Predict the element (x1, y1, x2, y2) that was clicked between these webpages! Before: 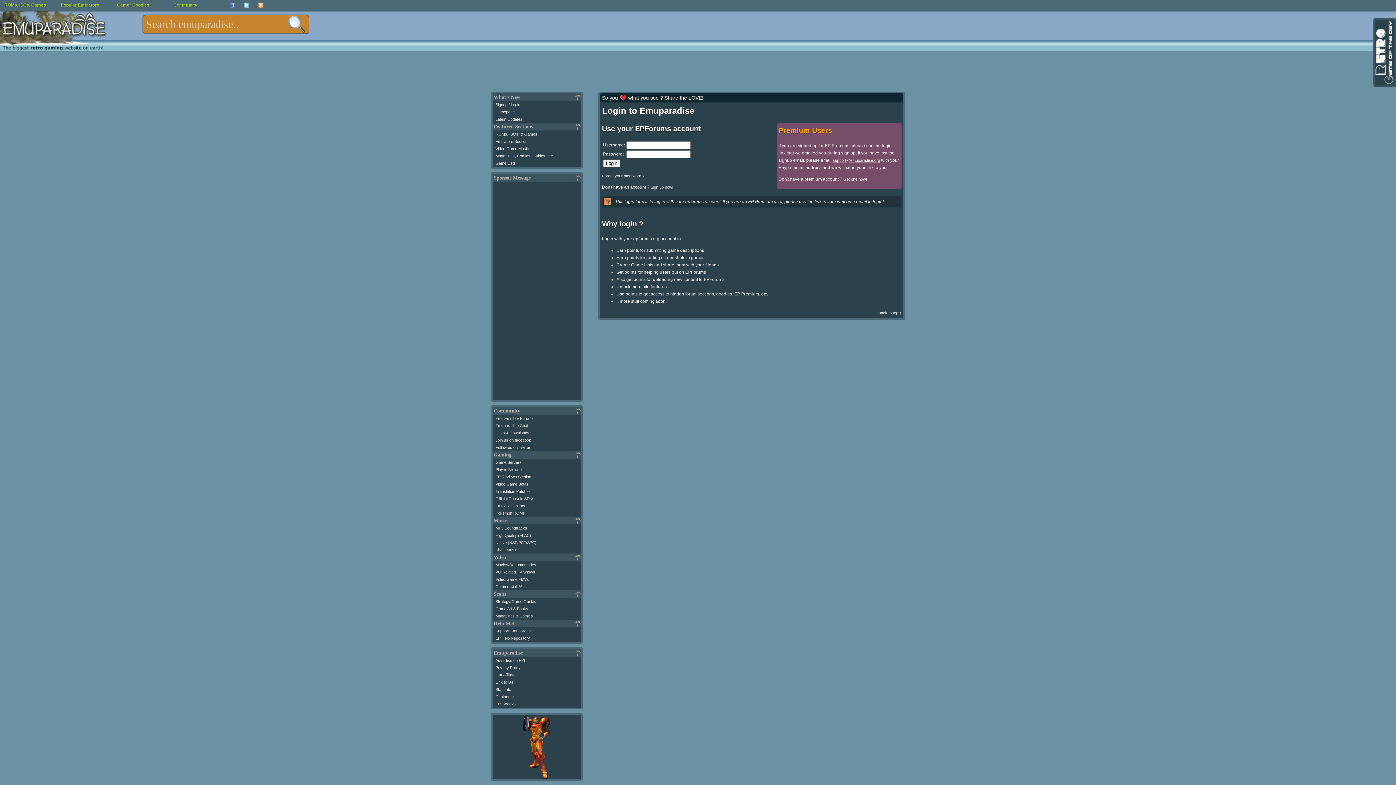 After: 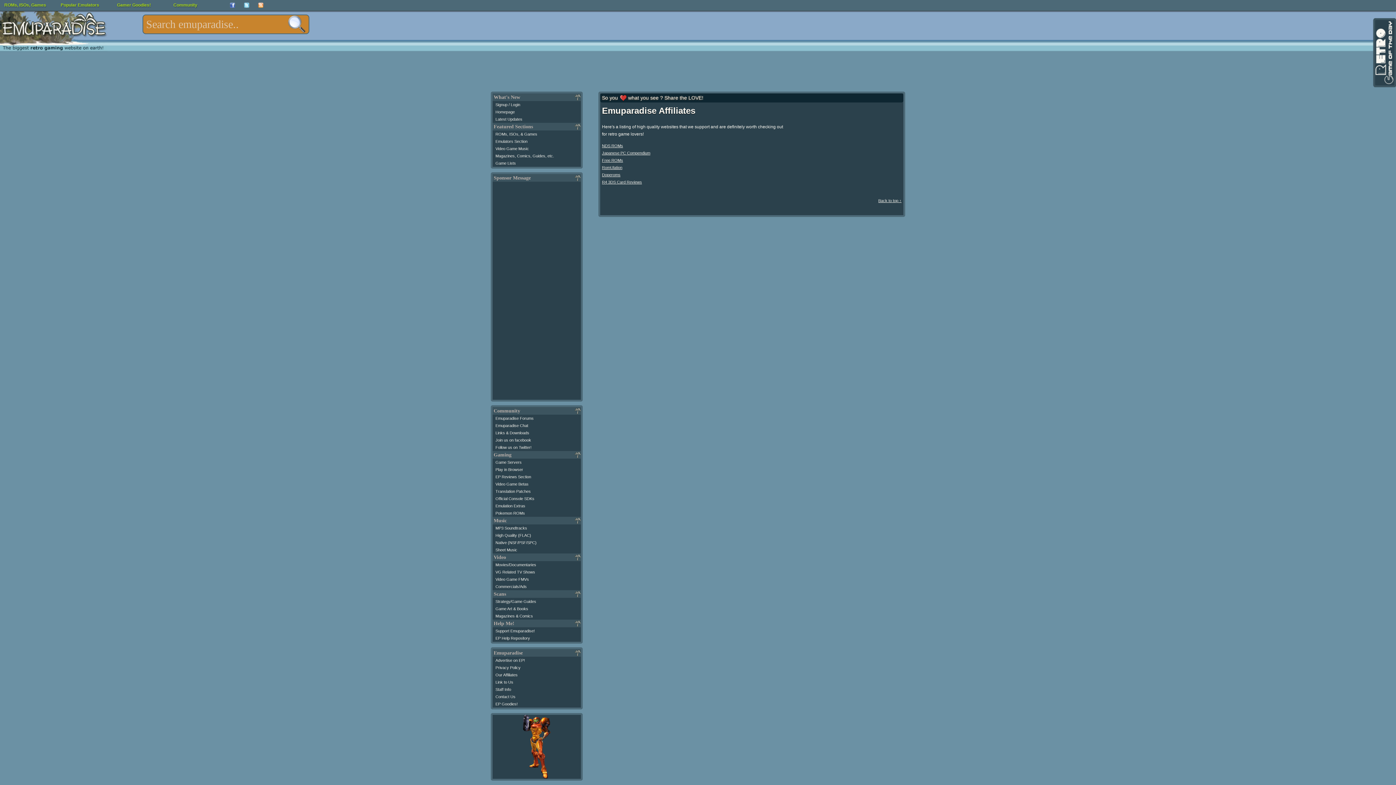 Action: label: Our Affiliates bbox: (495, 673, 517, 677)